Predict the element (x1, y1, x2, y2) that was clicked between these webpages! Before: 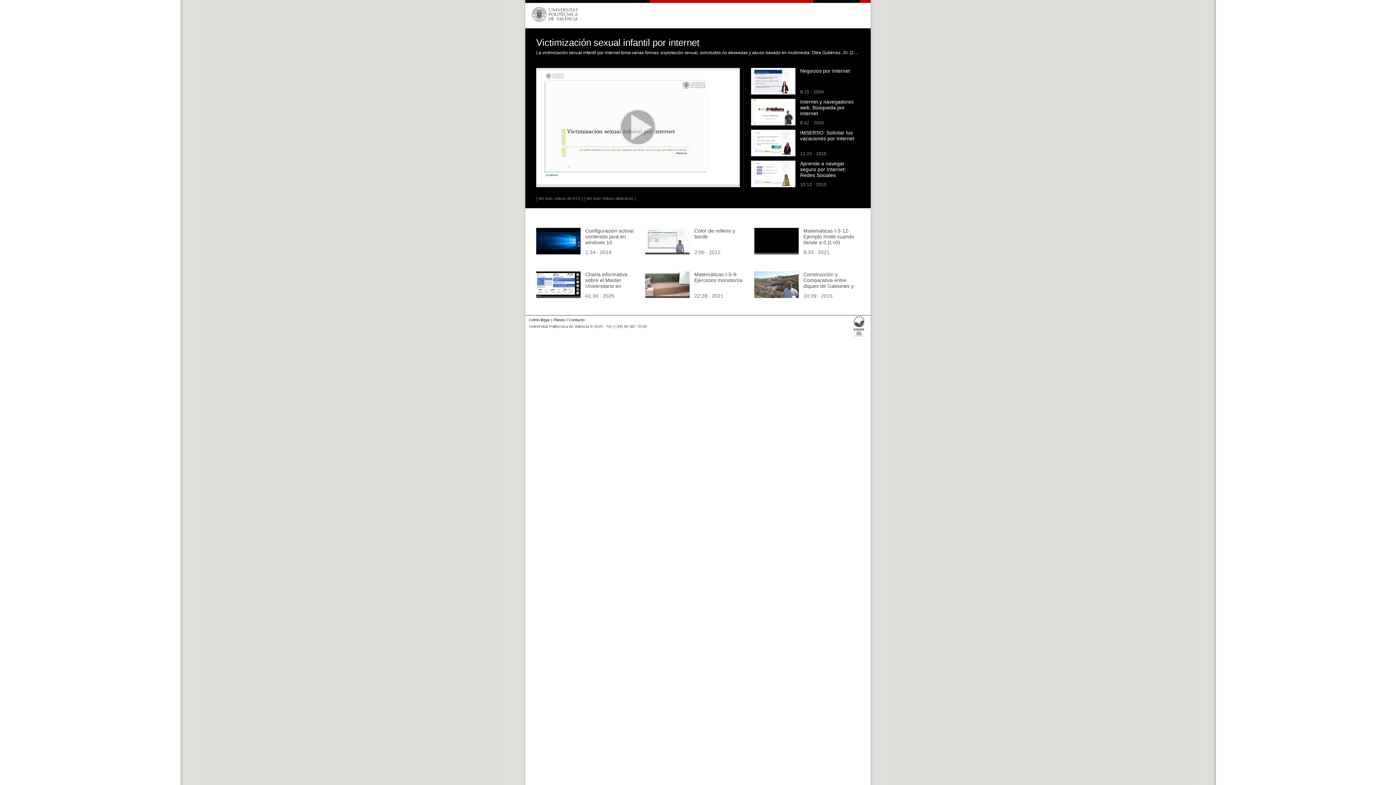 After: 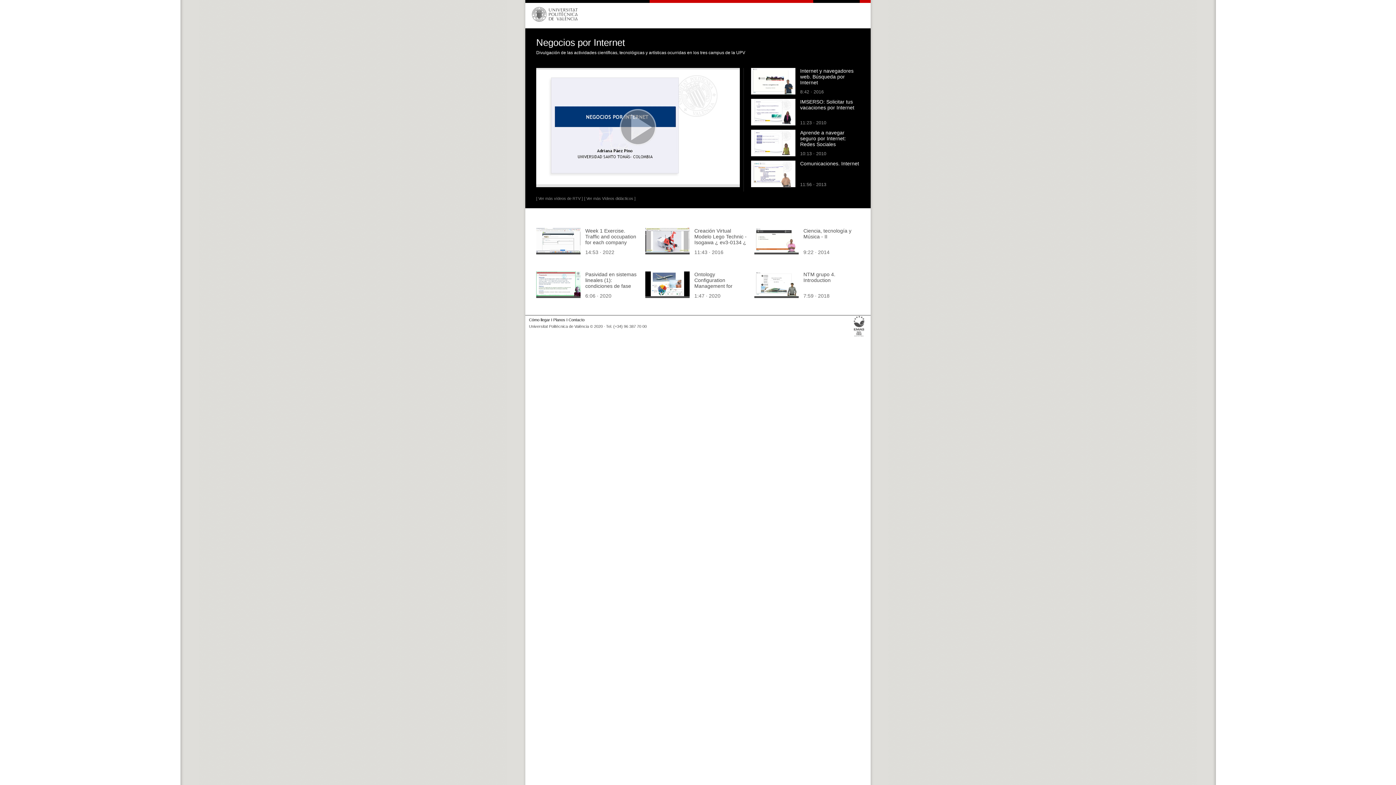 Action: label: Negocios por Internet bbox: (800, 67, 850, 73)